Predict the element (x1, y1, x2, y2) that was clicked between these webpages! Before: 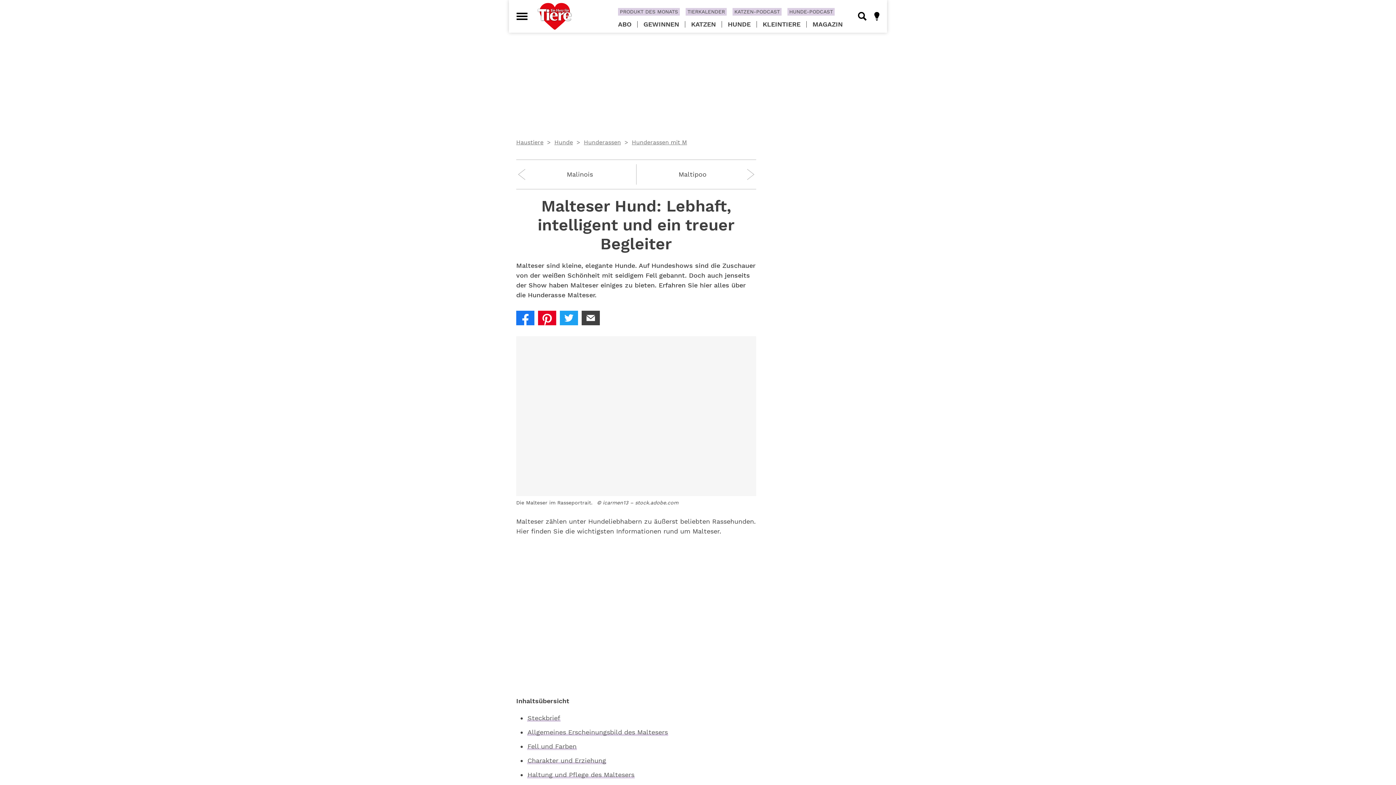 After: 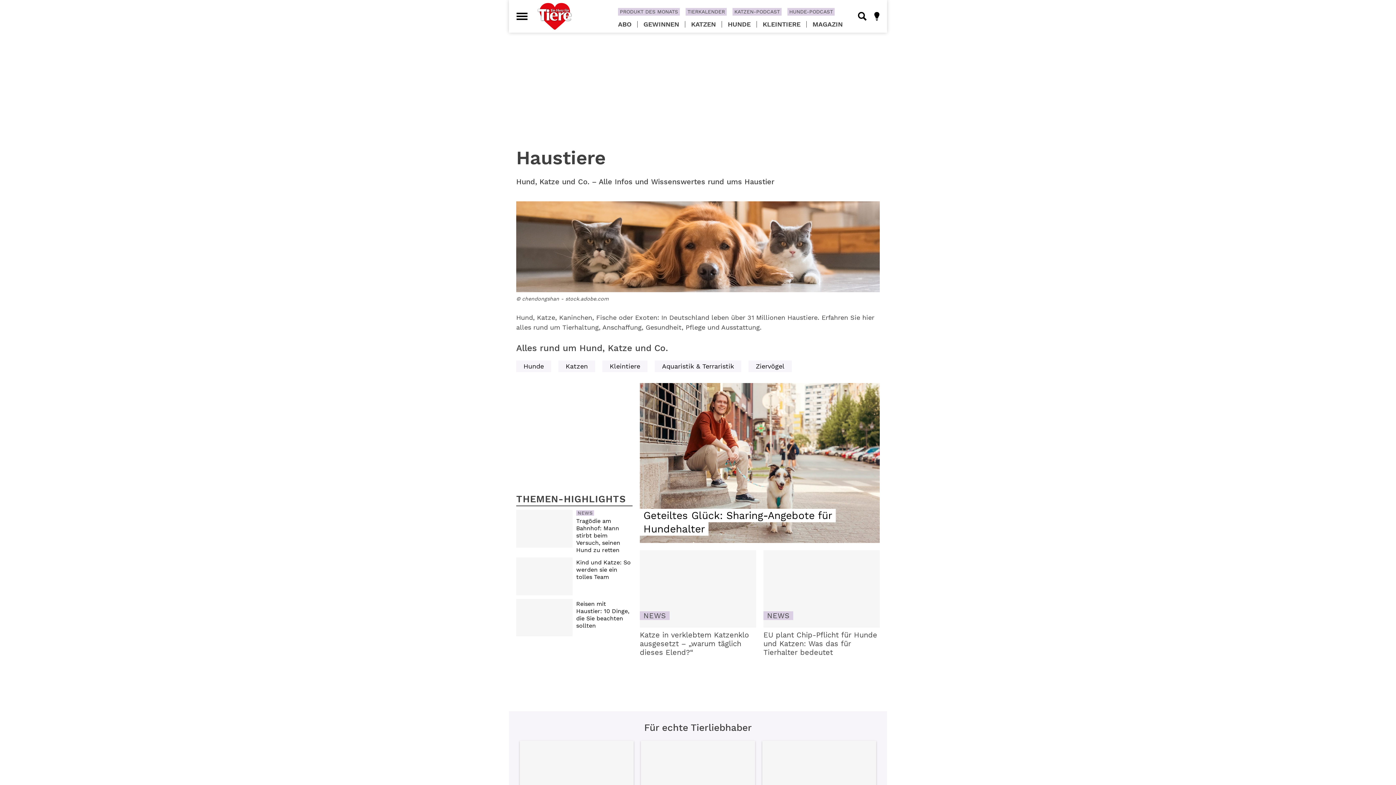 Action: label: Haustiere bbox: (516, 138, 543, 145)